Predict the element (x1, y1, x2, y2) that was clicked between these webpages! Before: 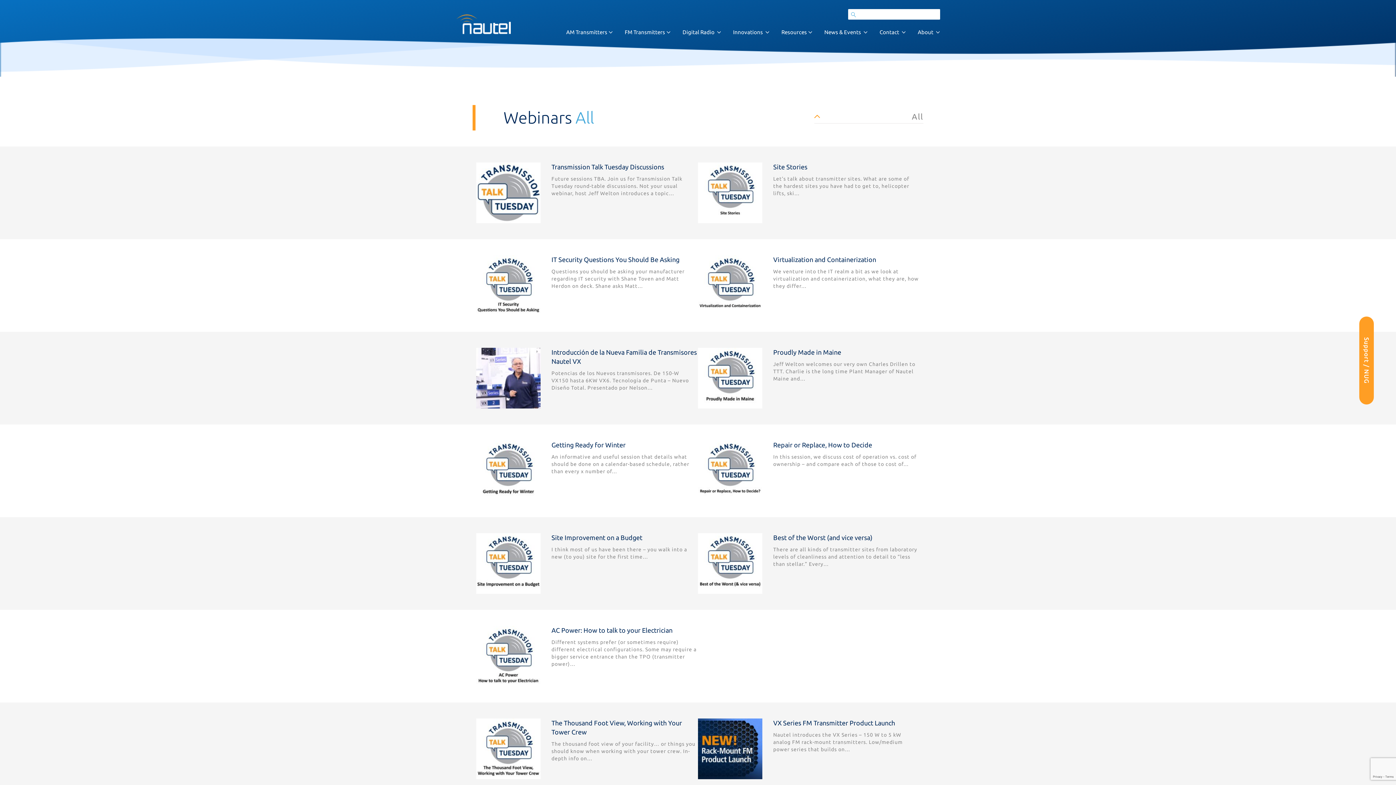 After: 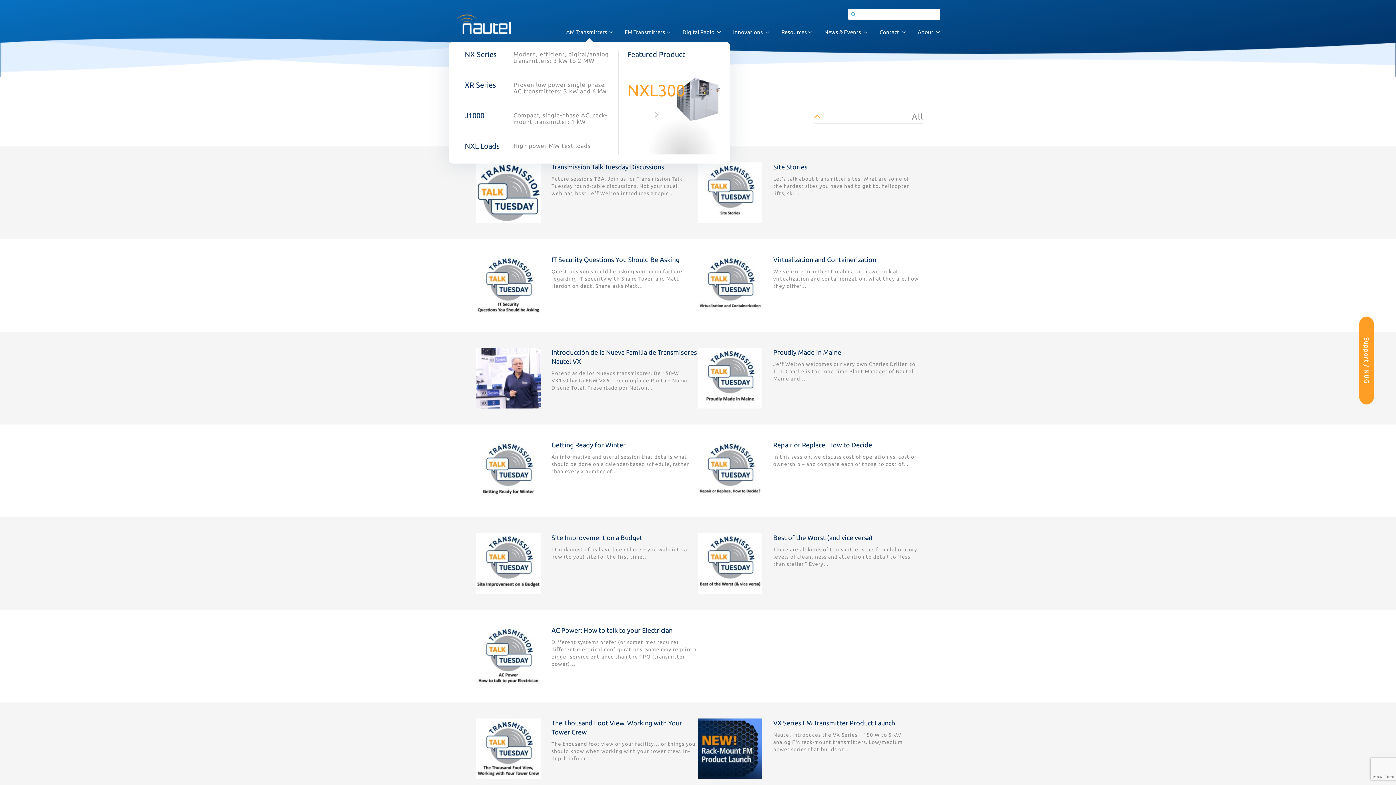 Action: bbox: (566, 29, 607, 35) label: AM Transmitters